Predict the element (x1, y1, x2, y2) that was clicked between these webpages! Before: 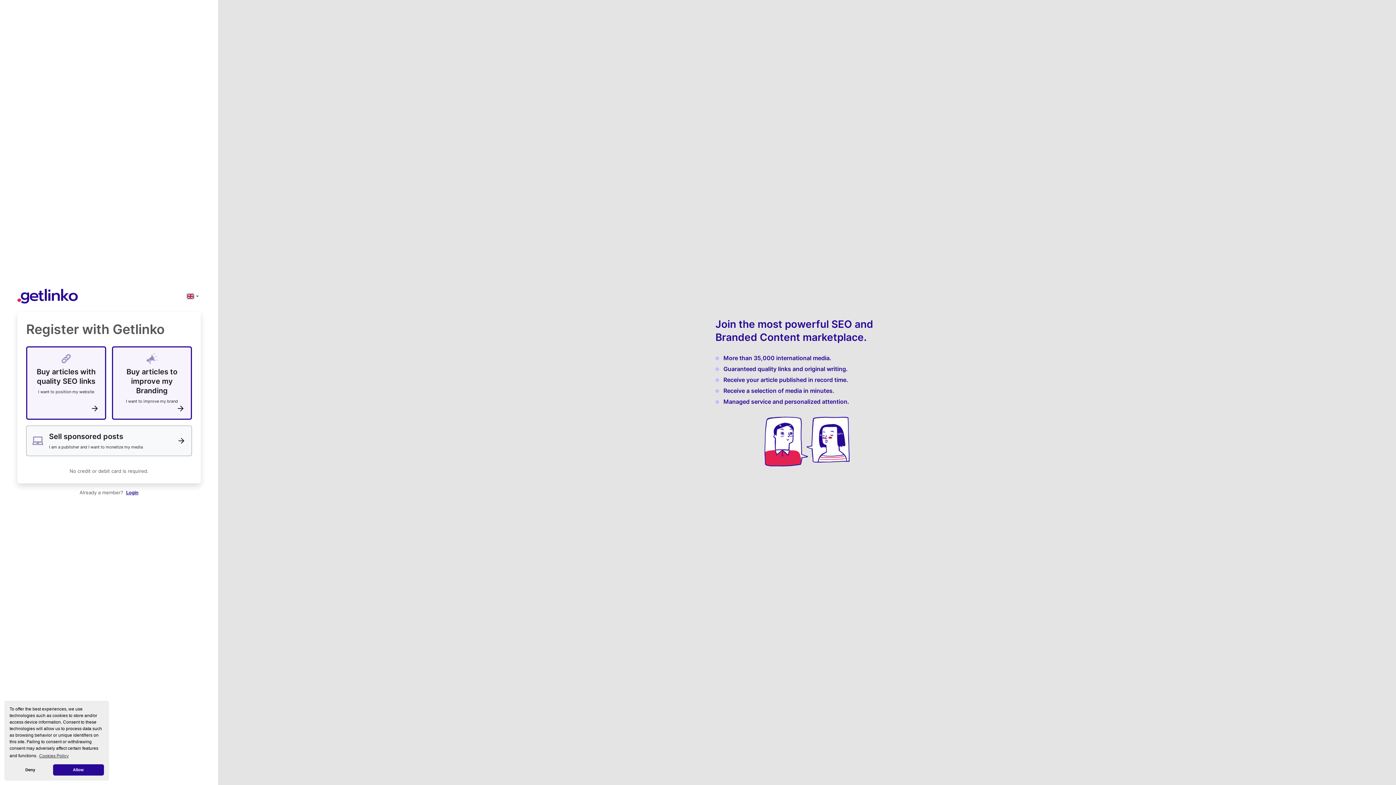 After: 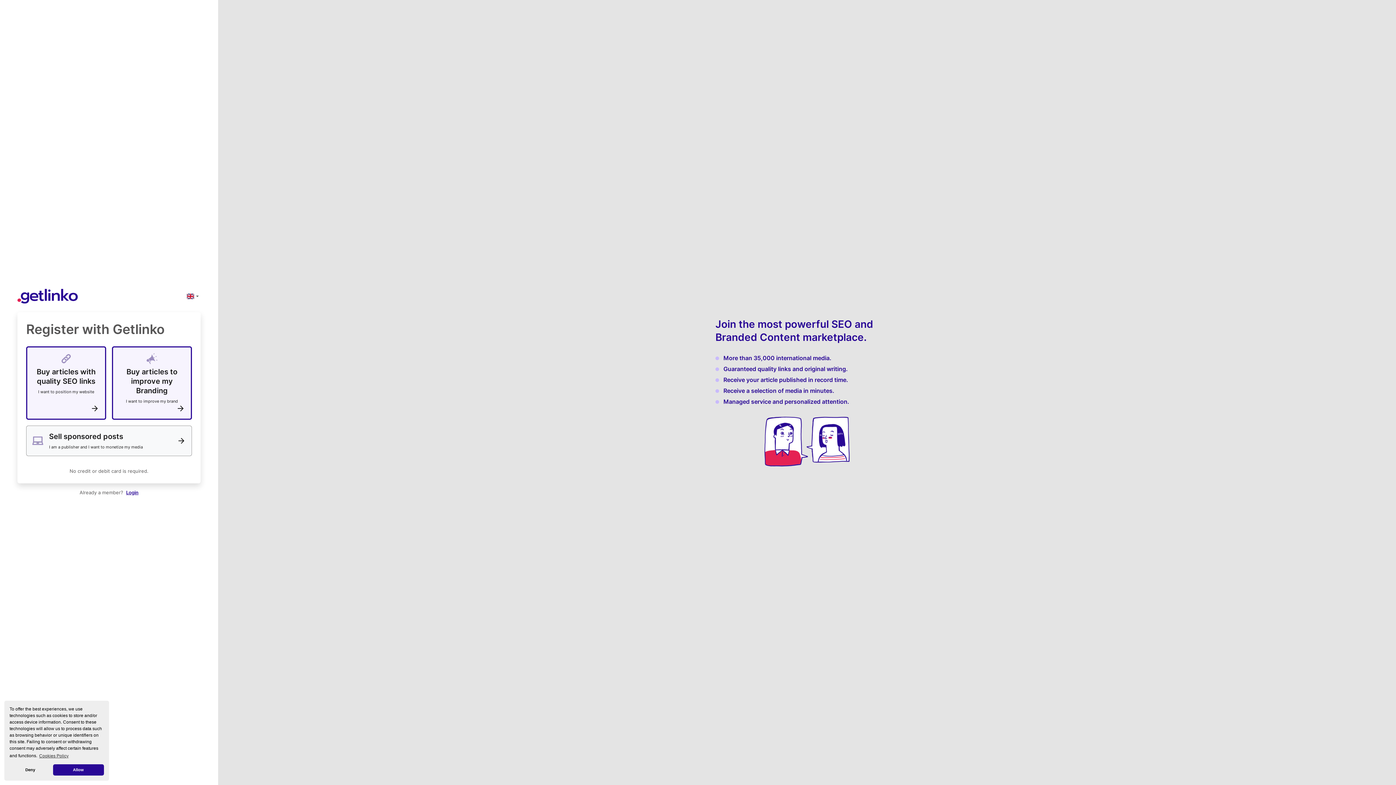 Action: bbox: (17, 289, 77, 303)